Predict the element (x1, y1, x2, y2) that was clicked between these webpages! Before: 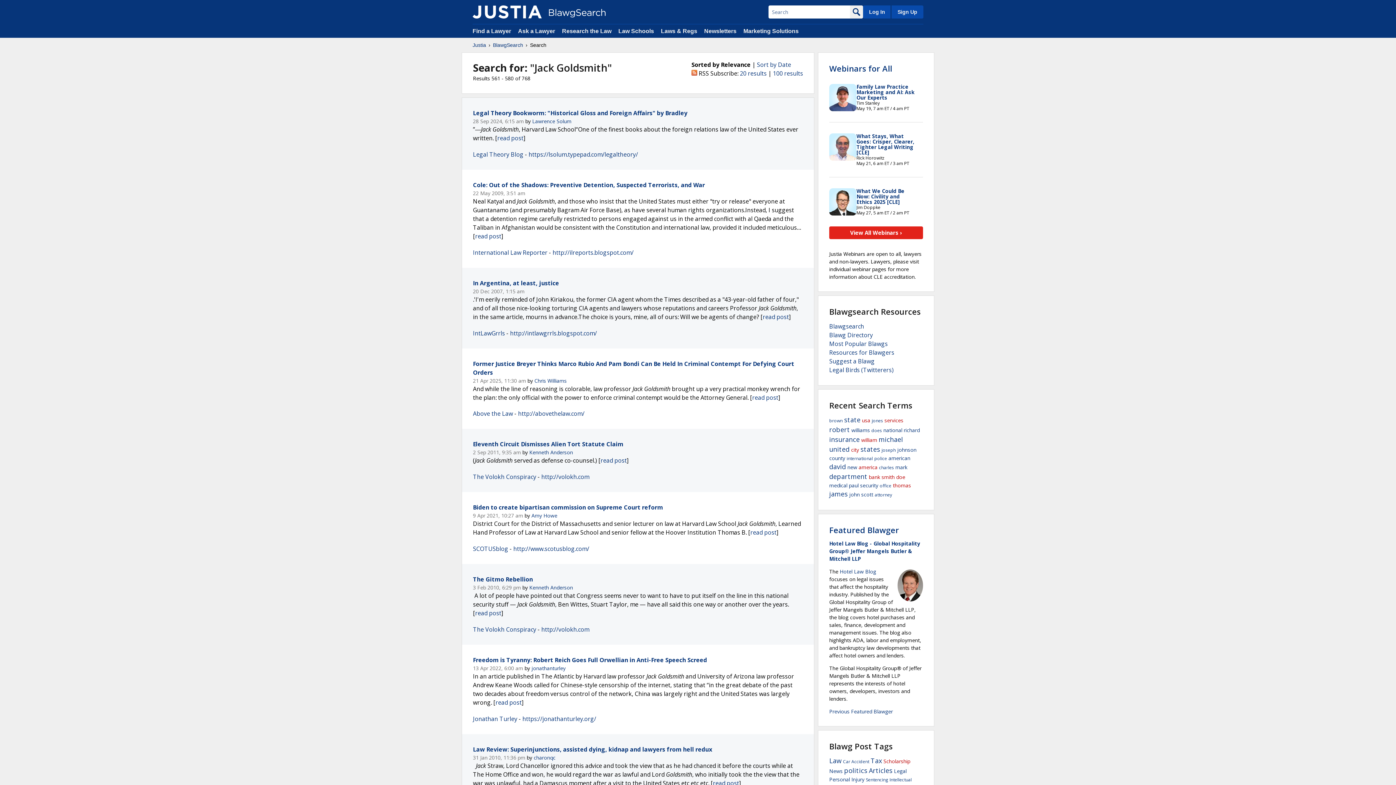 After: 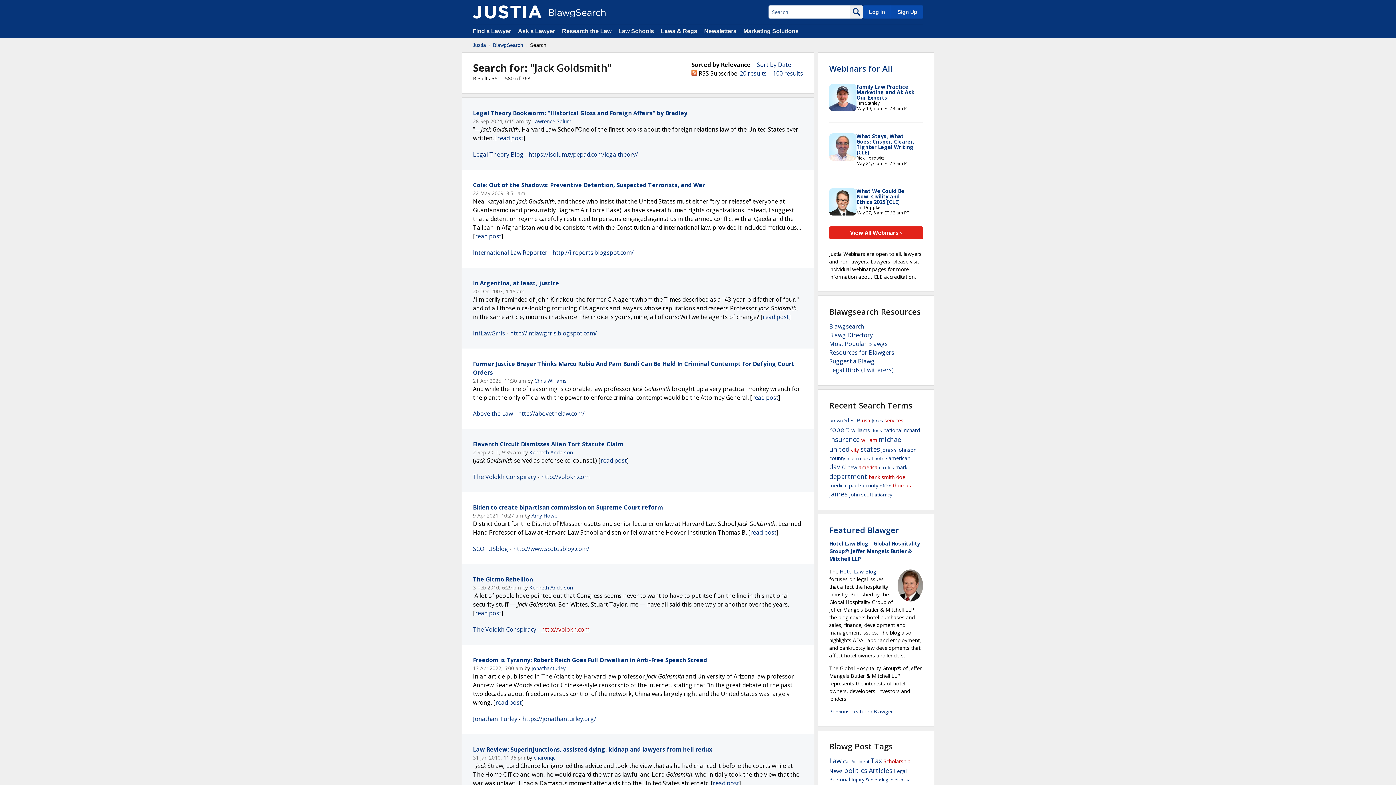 Action: bbox: (541, 625, 589, 633) label: http://volokh.com